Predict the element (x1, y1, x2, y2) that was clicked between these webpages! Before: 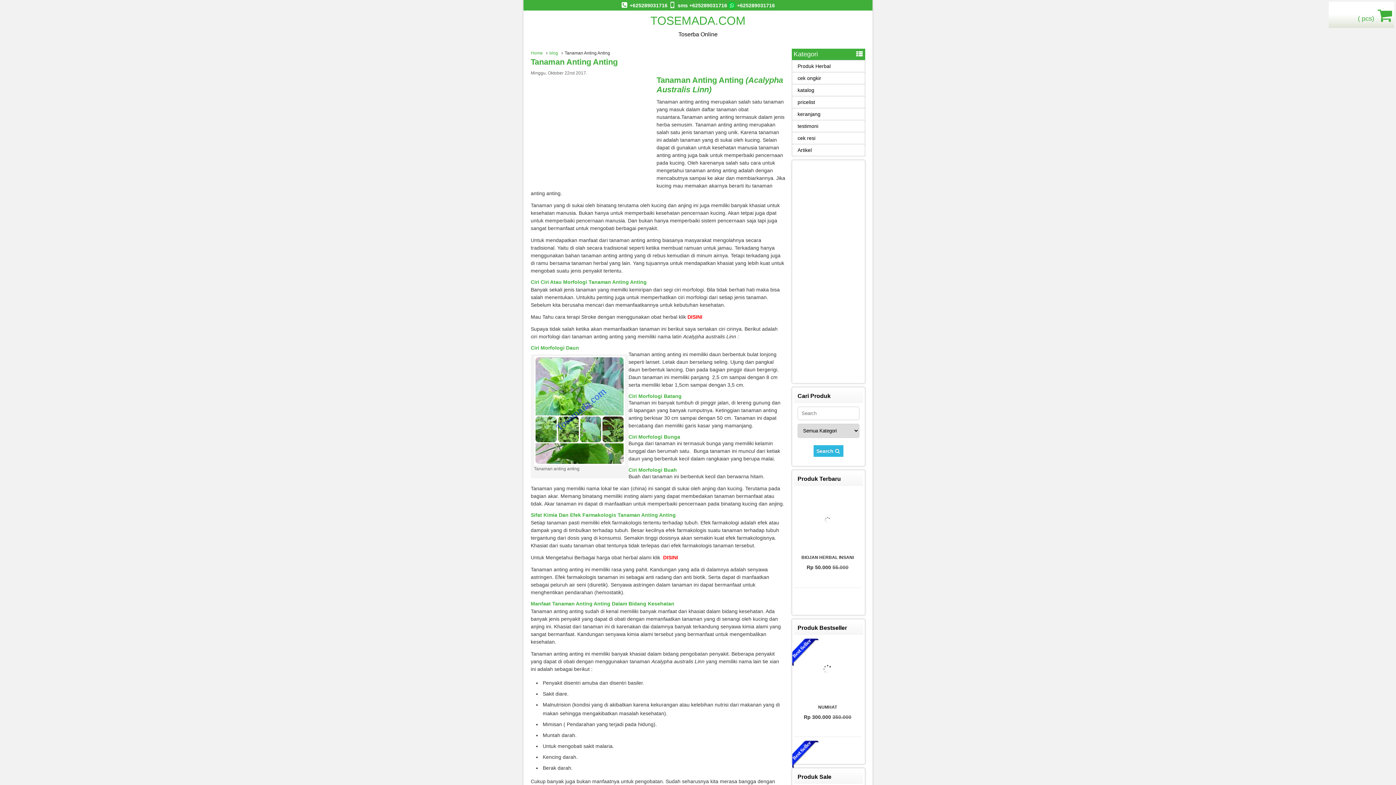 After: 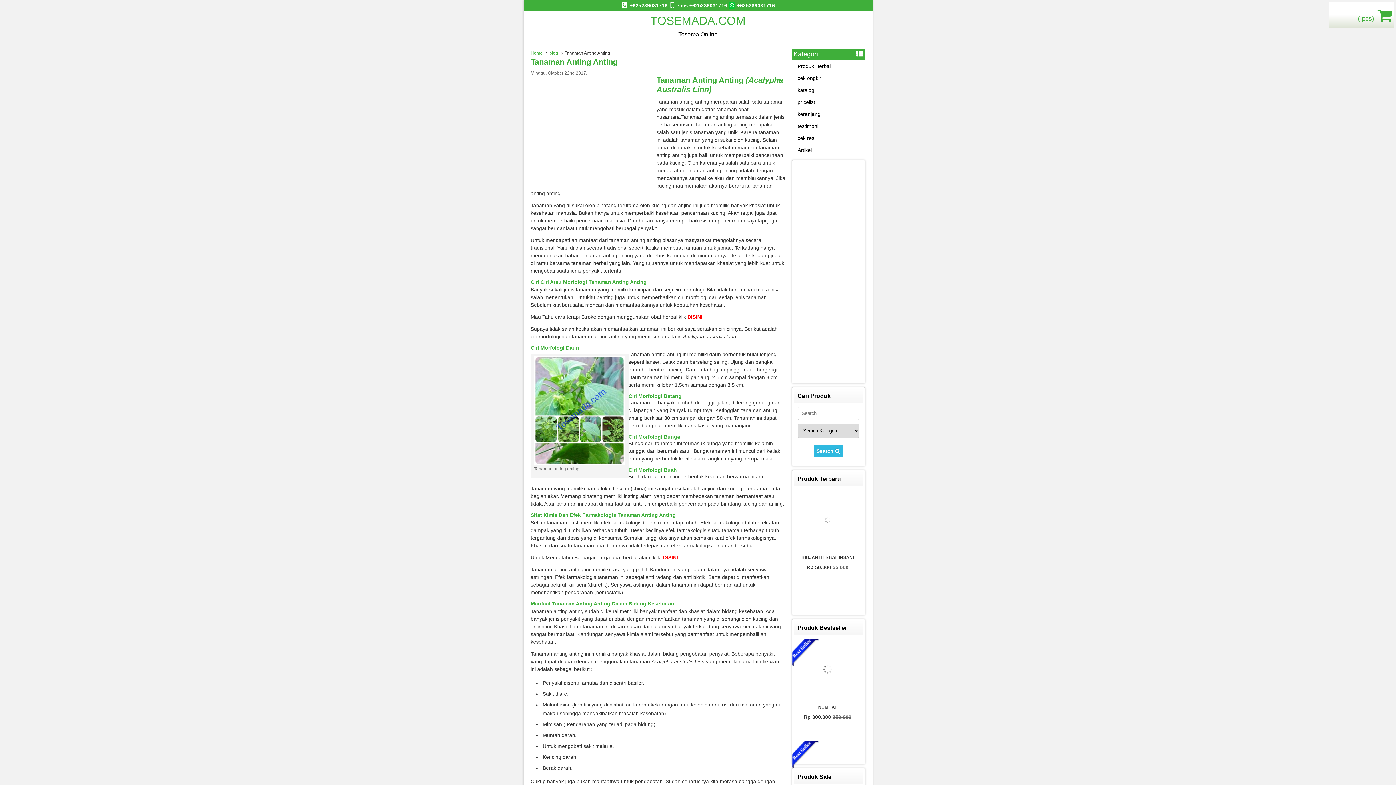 Action: bbox: (530, 57, 617, 66) label: Tanaman Anting Anting